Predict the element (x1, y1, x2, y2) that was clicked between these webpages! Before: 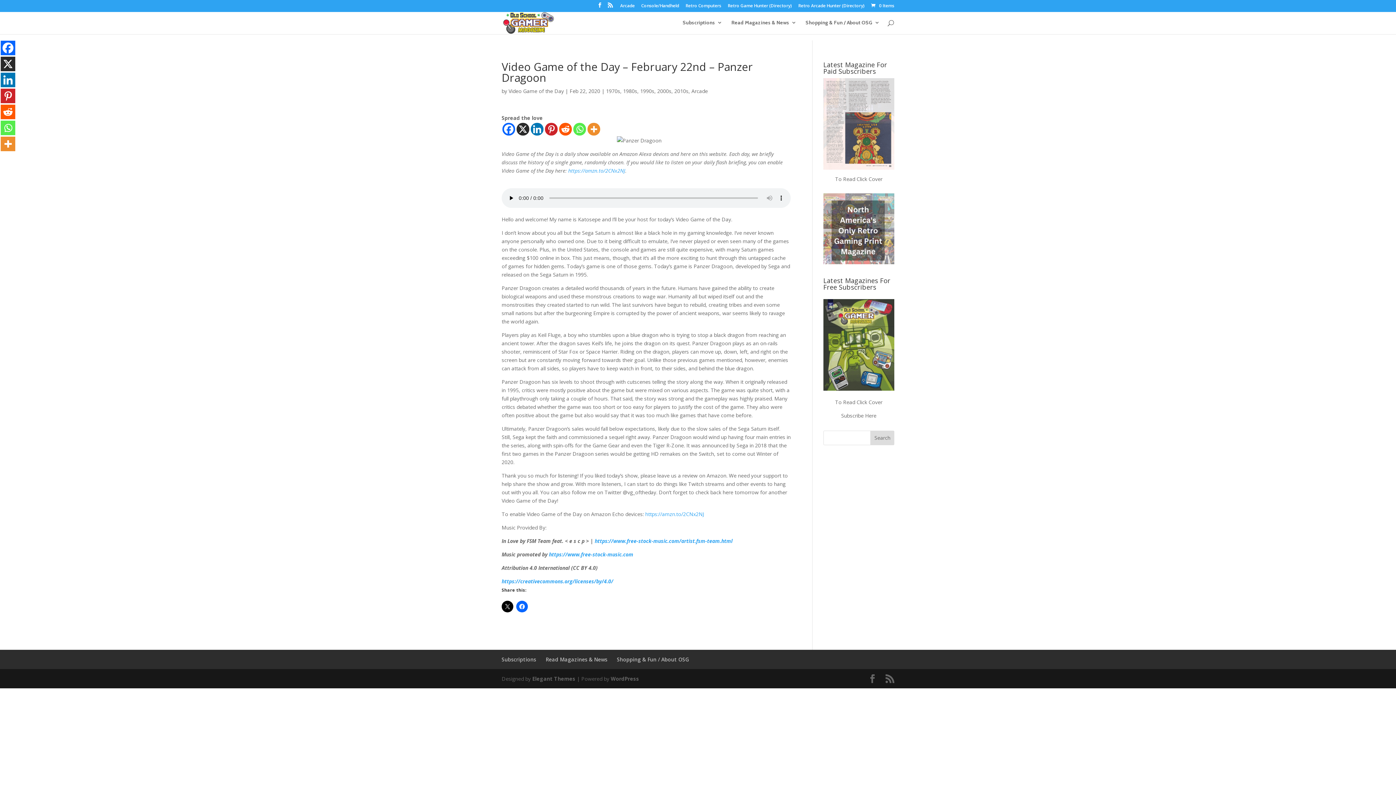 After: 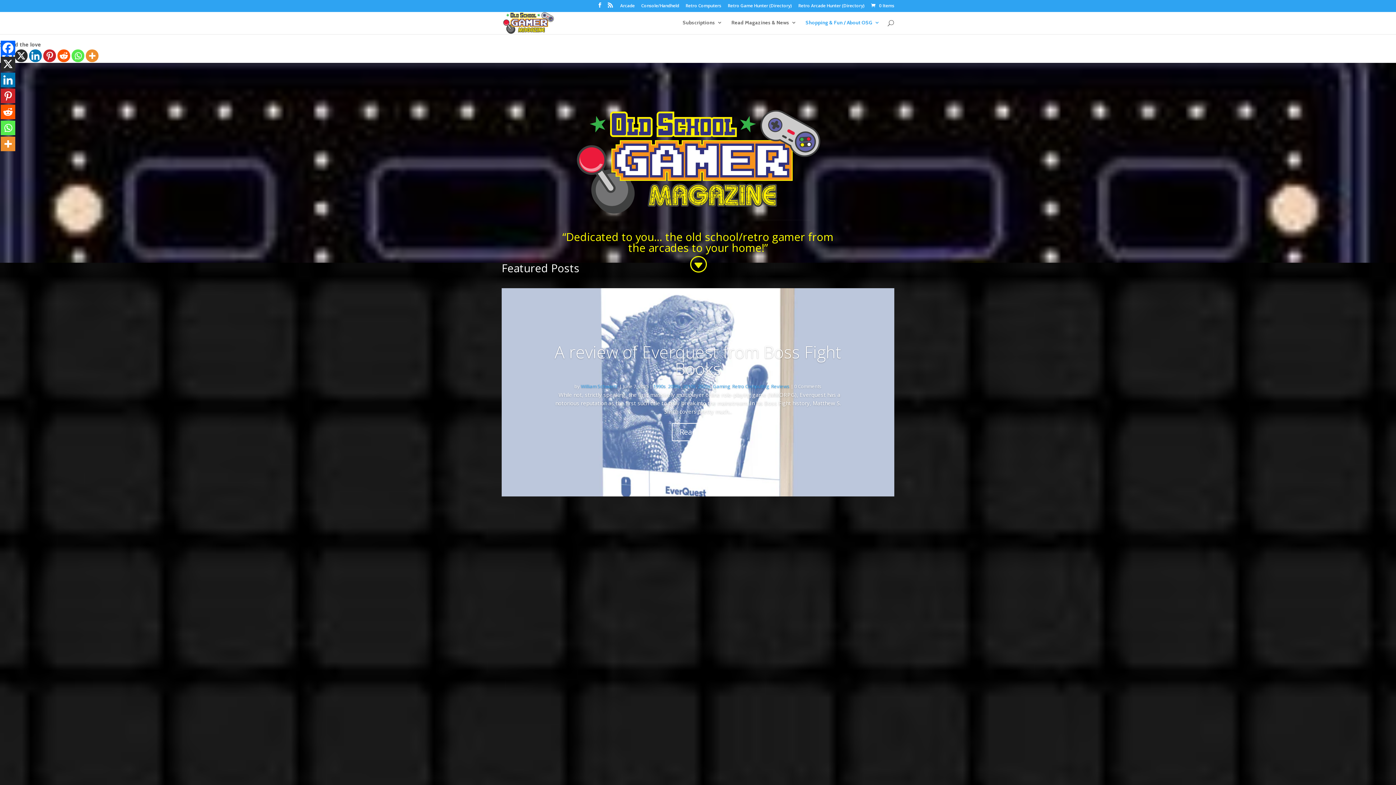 Action: label: Shopping & Fun / About OSG bbox: (805, 20, 880, 34)